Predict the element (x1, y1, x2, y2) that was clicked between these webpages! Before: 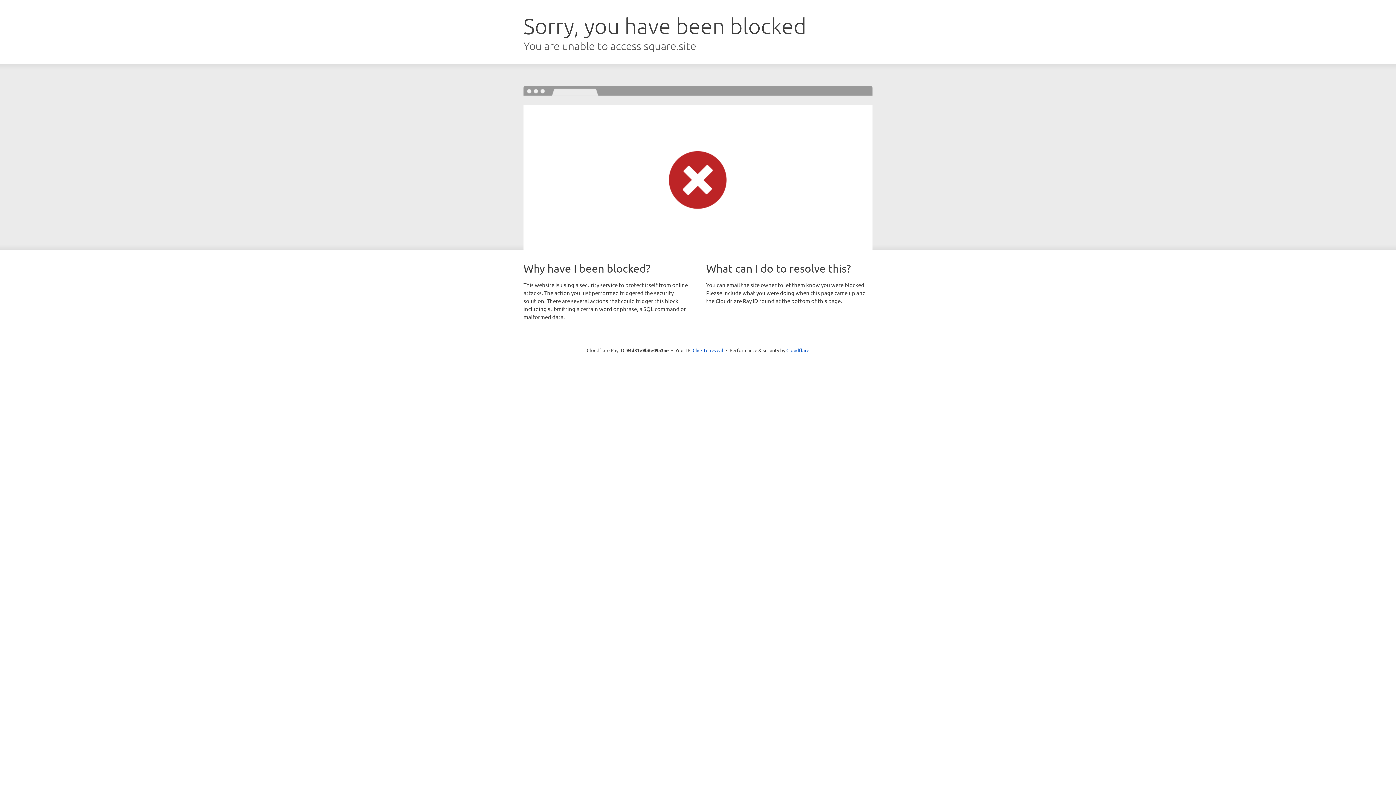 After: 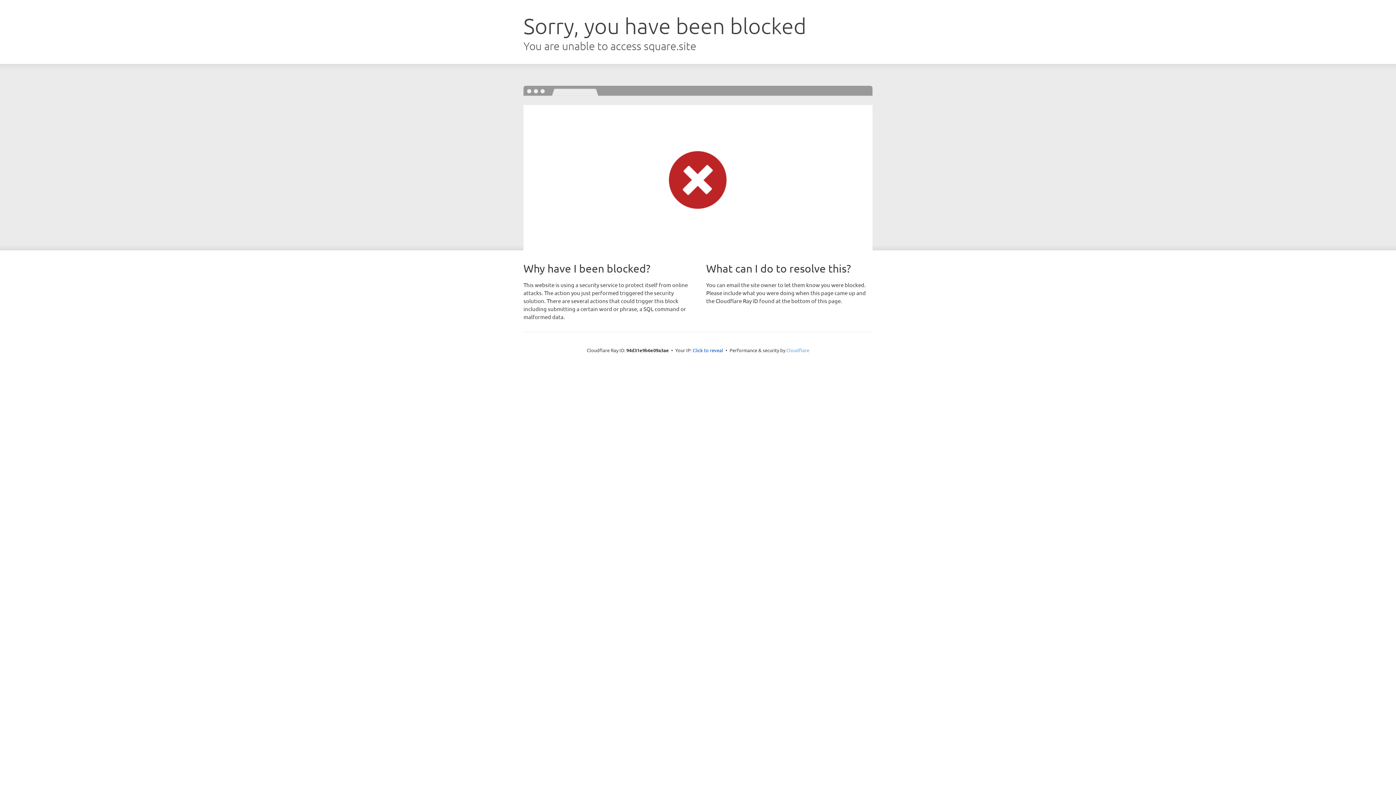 Action: bbox: (786, 347, 809, 353) label: Cloudflare